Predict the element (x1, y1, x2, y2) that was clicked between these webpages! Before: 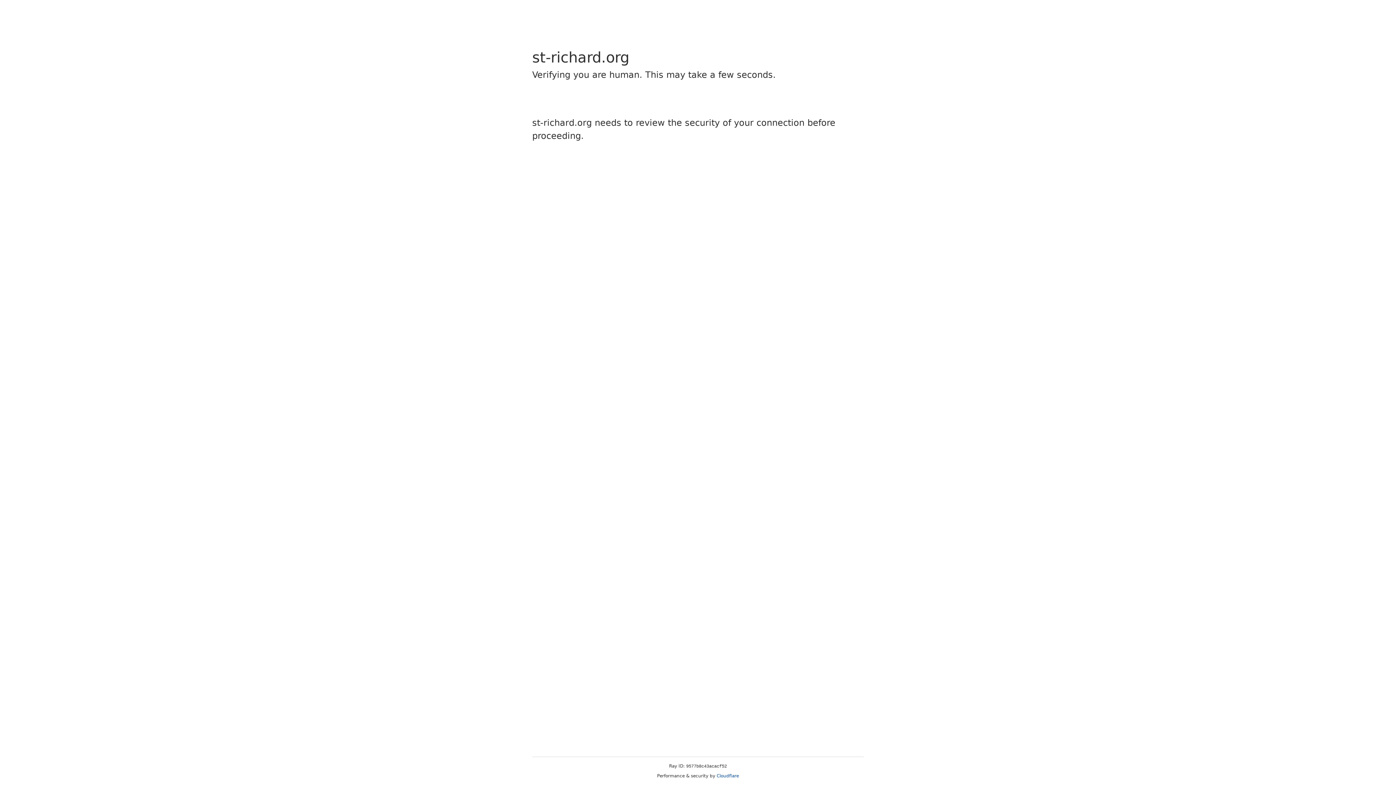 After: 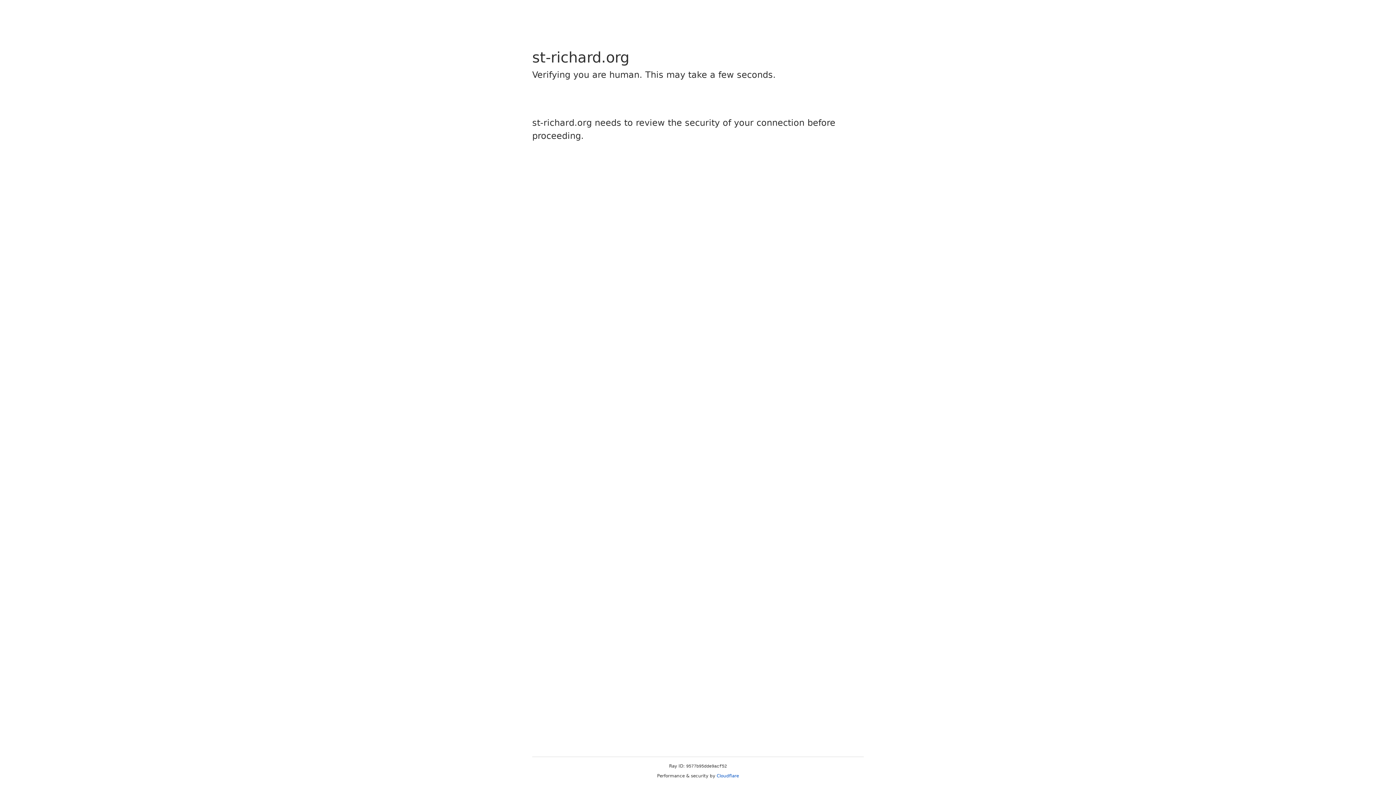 Action: label: Cloudflare bbox: (716, 773, 739, 778)